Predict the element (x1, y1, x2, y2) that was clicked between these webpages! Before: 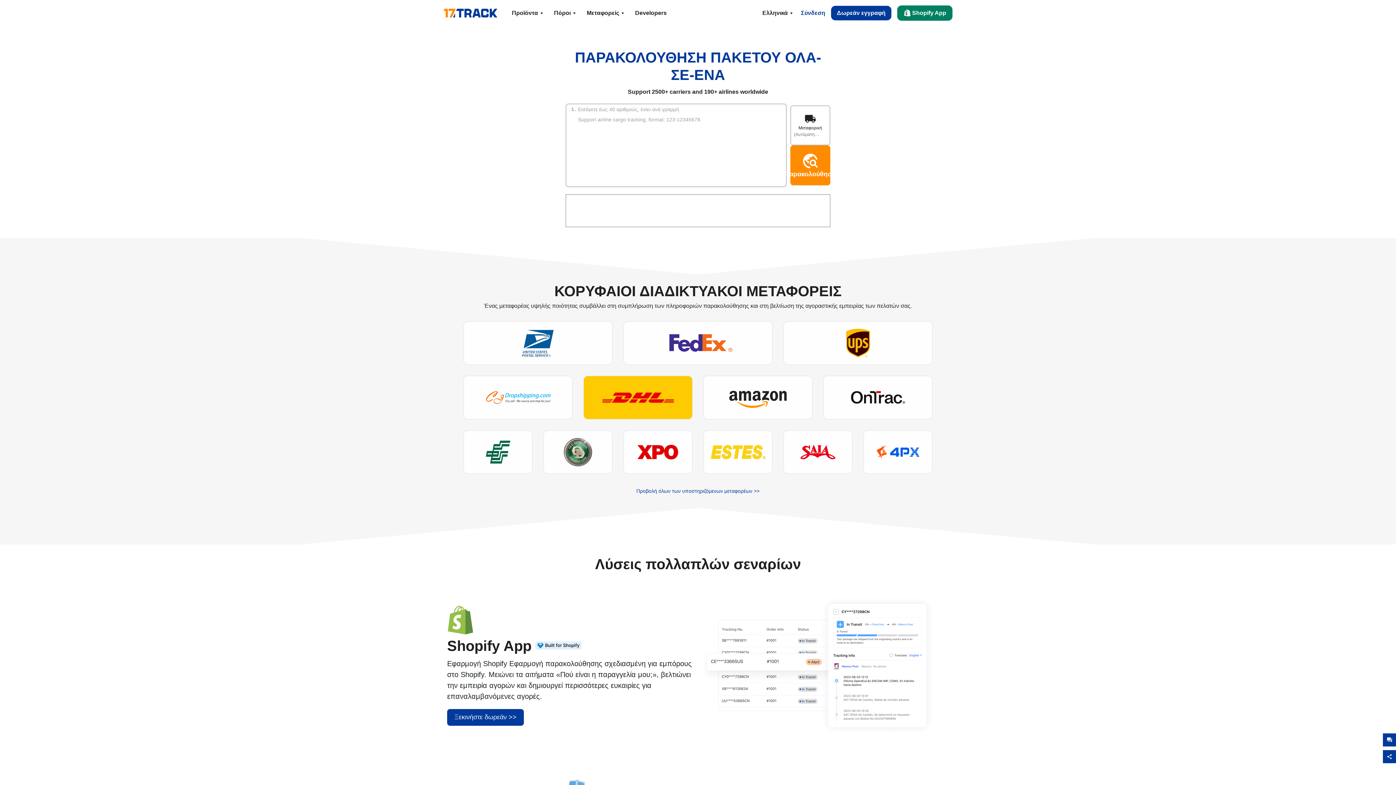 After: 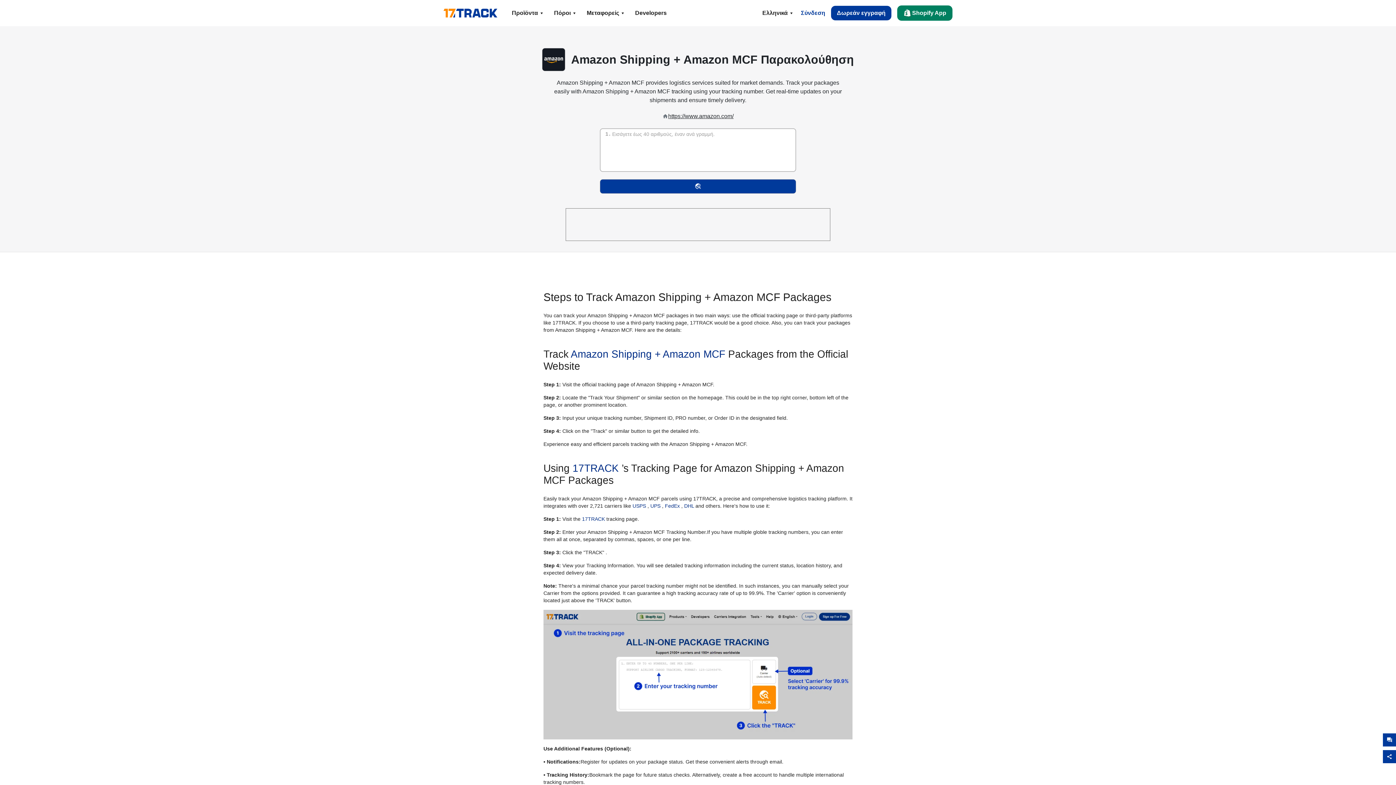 Action: bbox: (703, 376, 812, 419) label: Amazon Shipping + Amazon MCF
Παρακολούθηση